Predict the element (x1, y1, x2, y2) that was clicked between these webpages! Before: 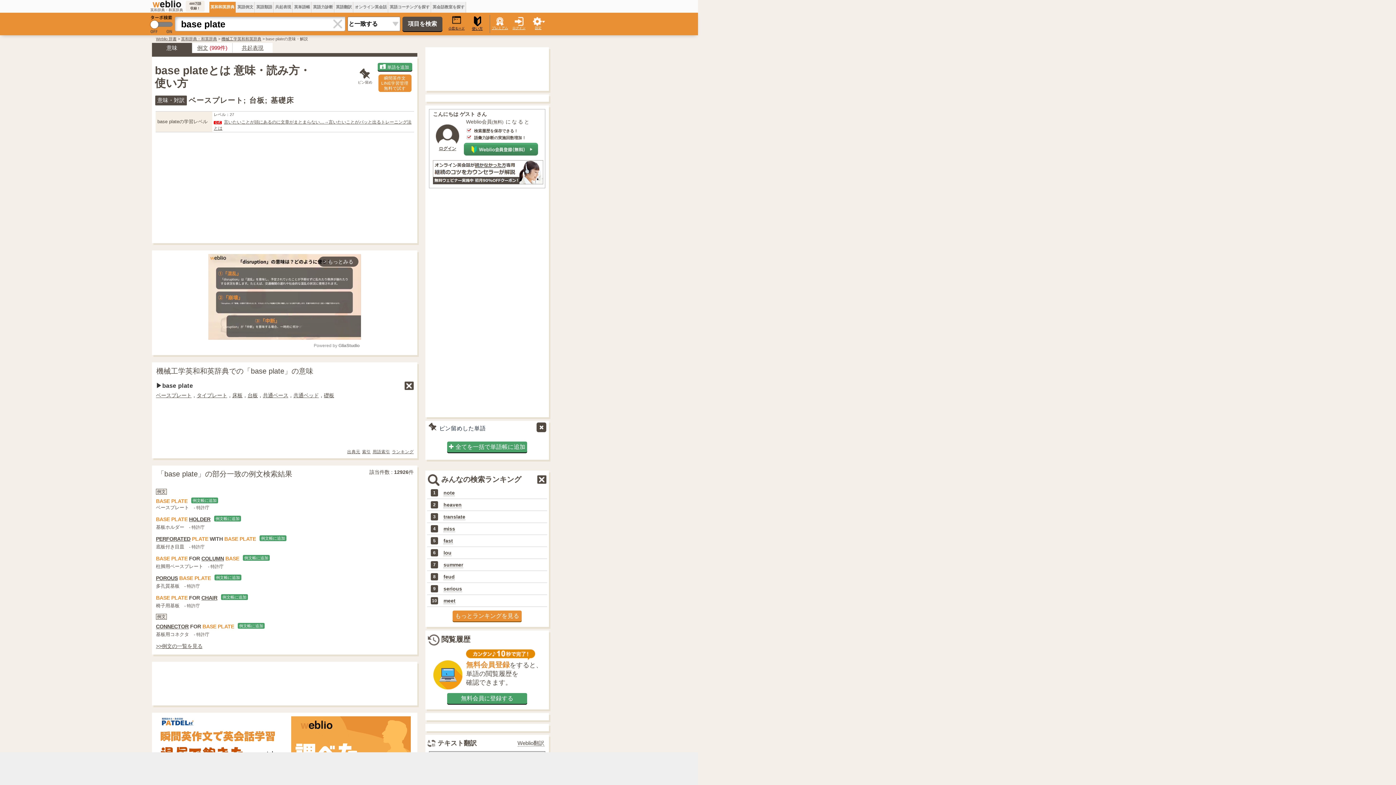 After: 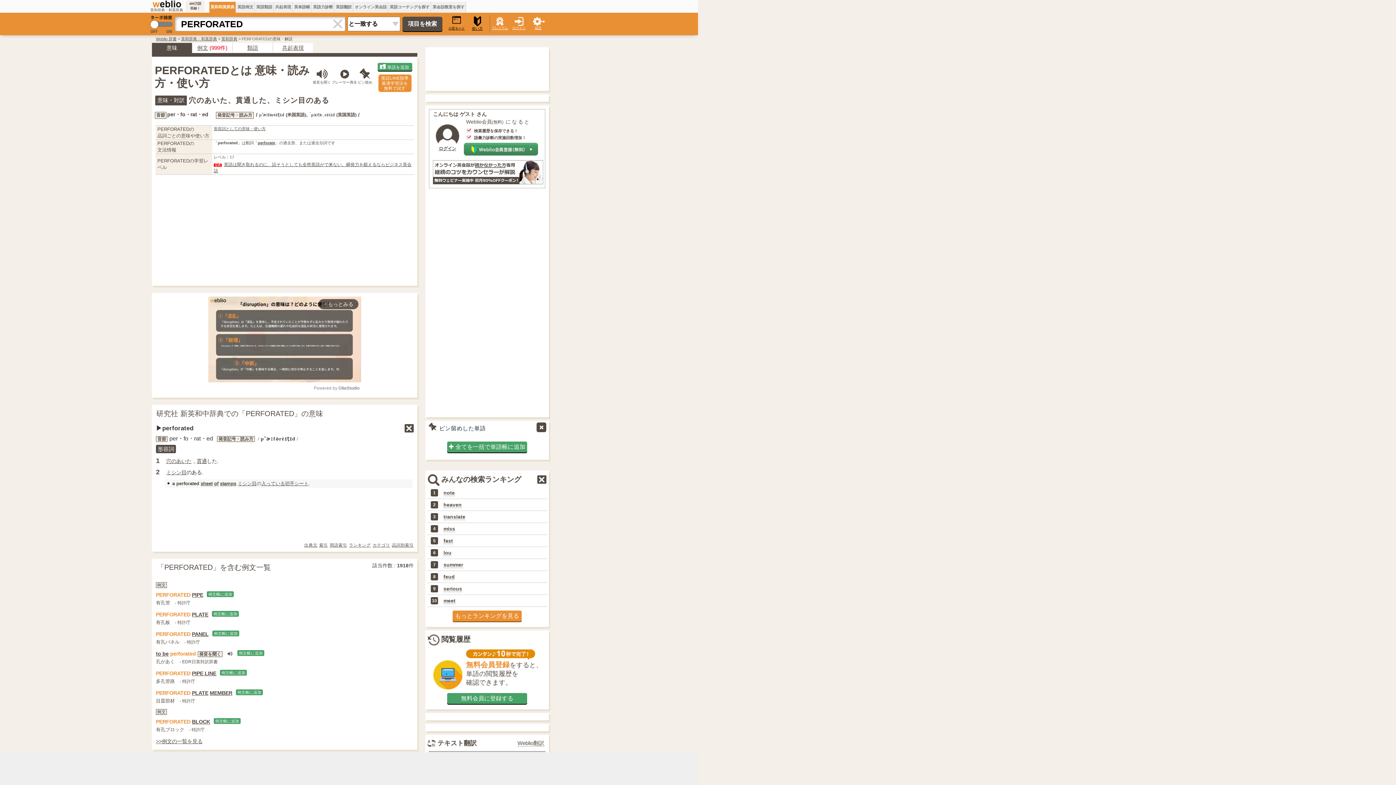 Action: label: PERFORATED bbox: (156, 536, 190, 542)